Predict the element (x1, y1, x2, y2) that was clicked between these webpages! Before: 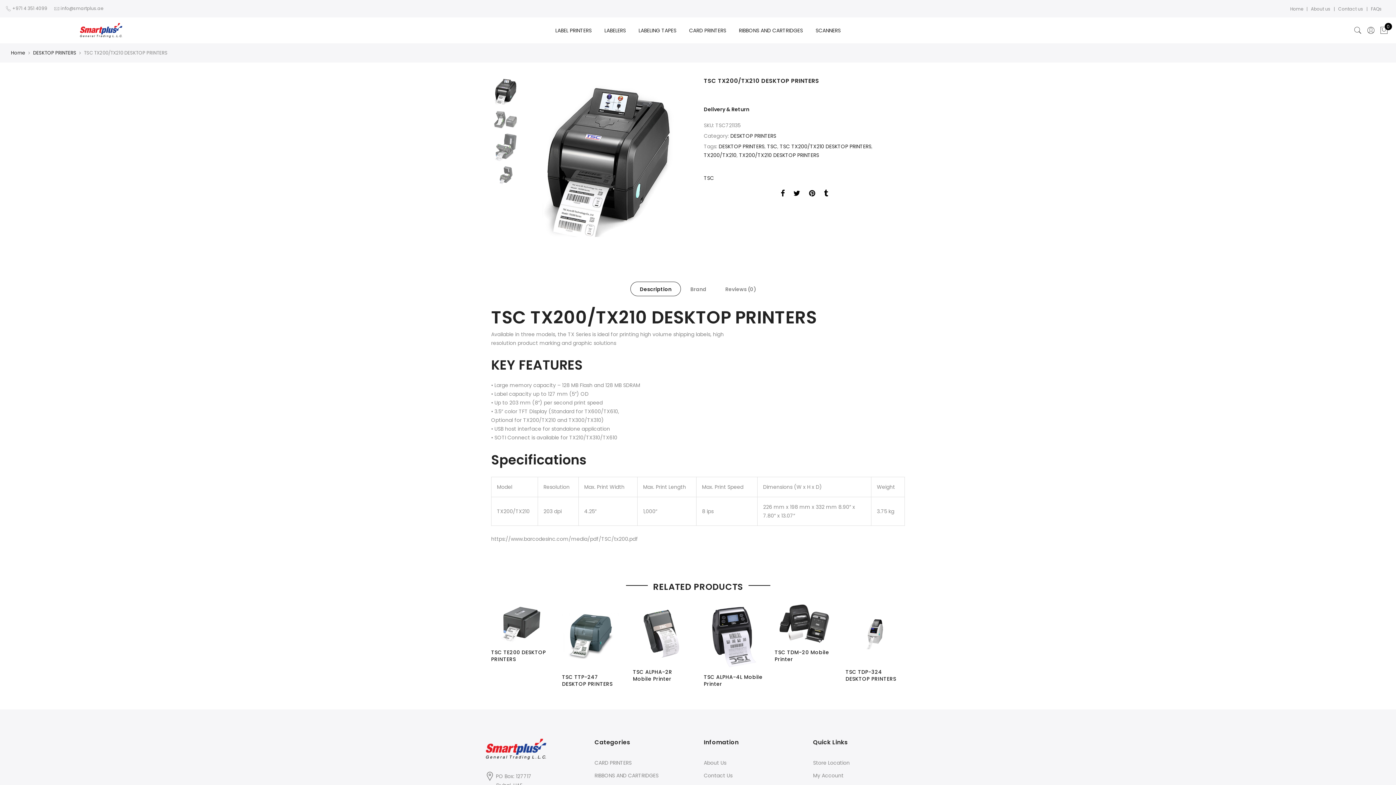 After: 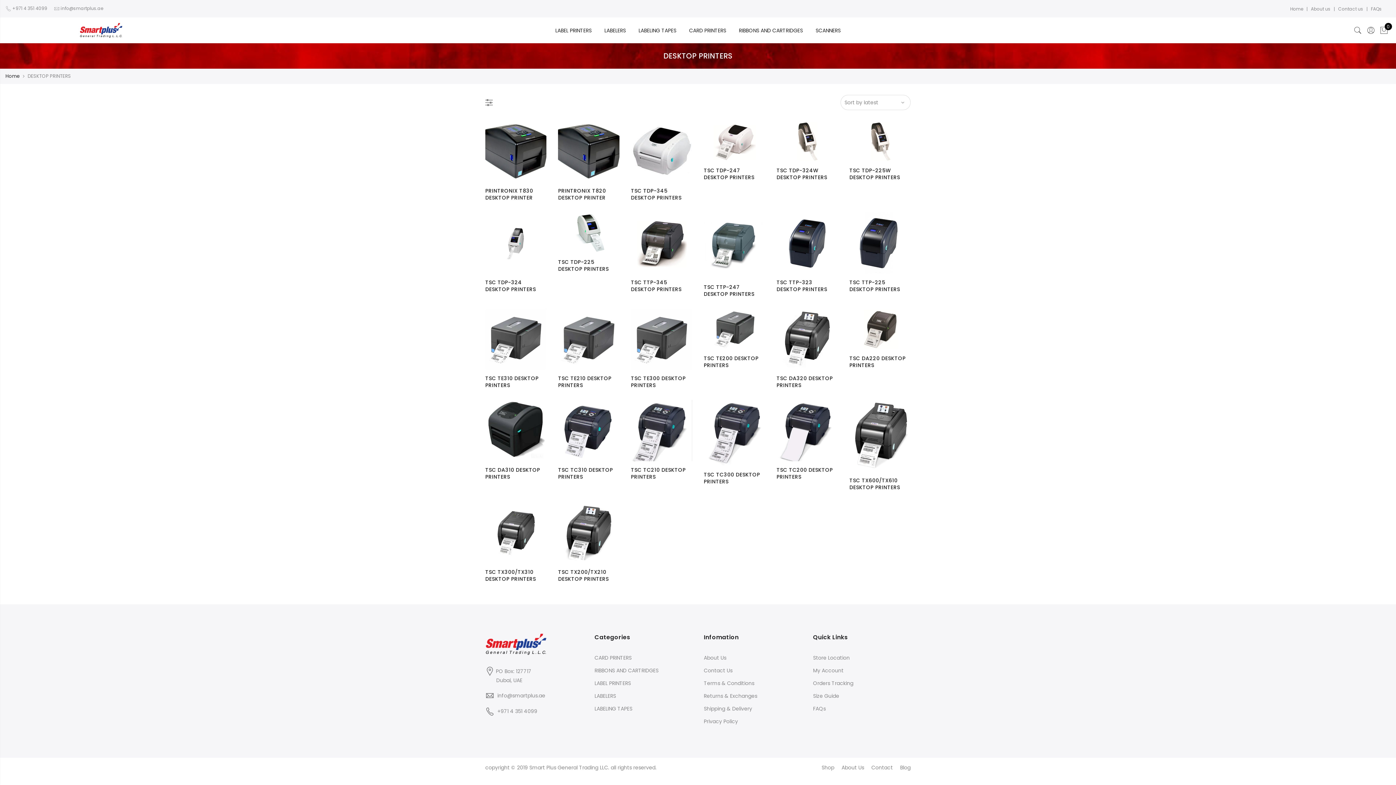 Action: bbox: (33, 49, 76, 56) label: DESKTOP PRINTERS